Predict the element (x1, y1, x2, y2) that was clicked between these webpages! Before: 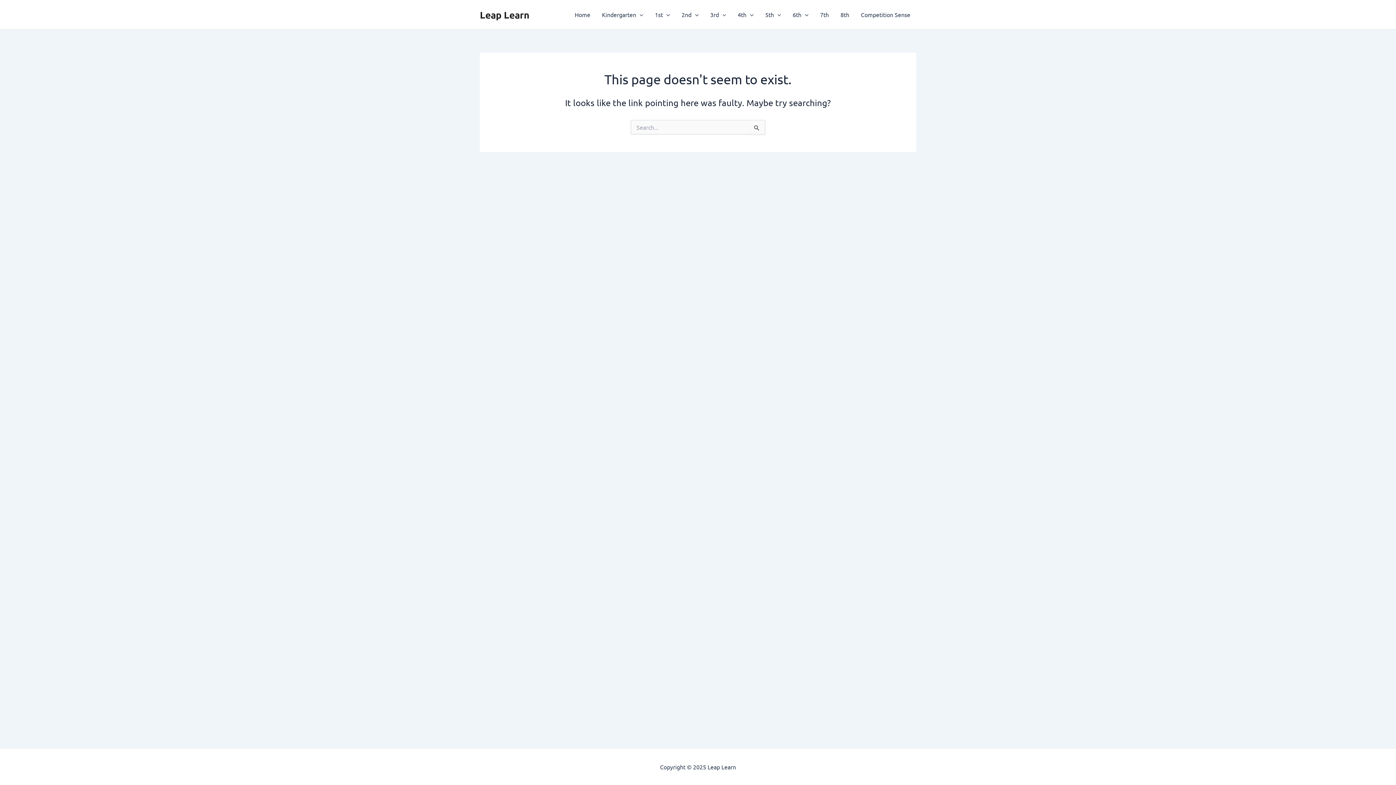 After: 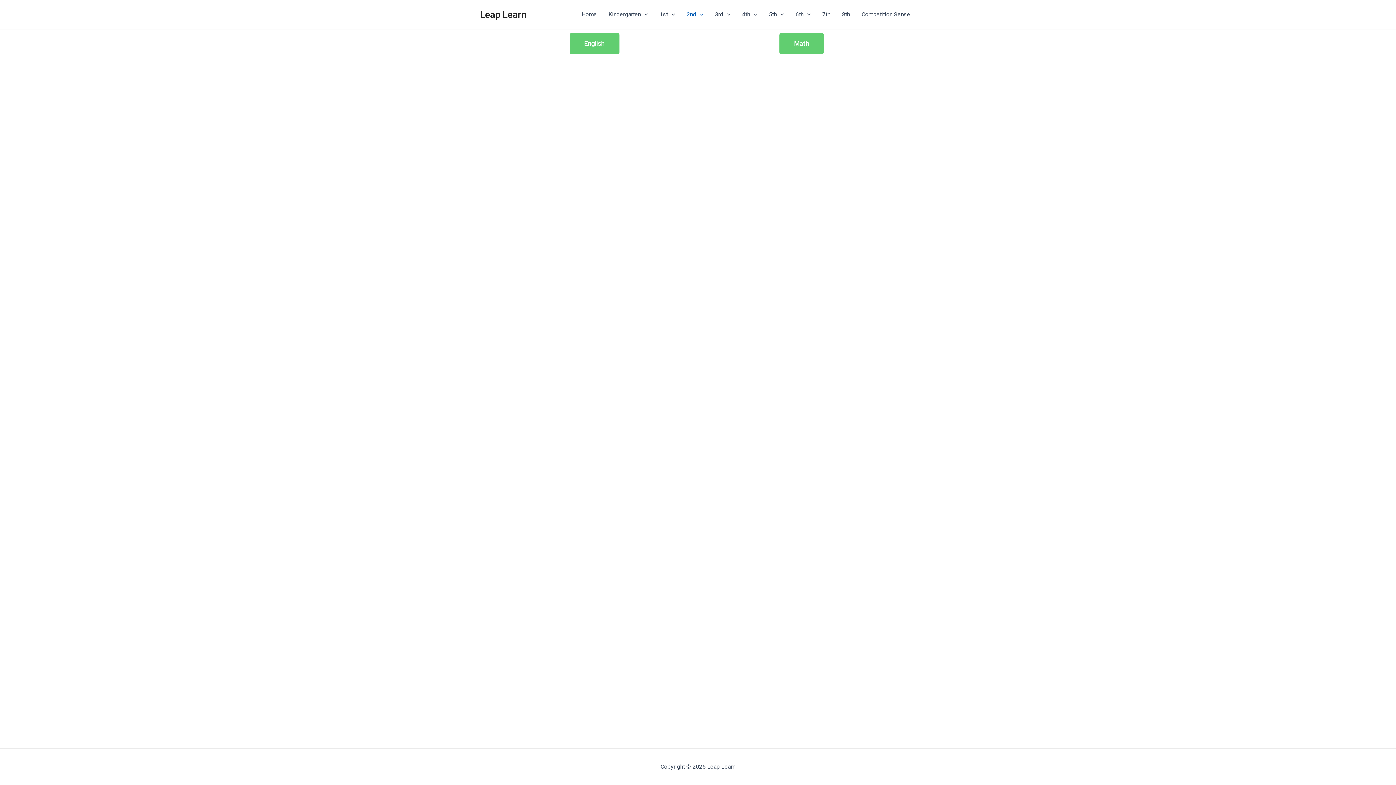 Action: label: 2nd bbox: (676, 0, 704, 29)